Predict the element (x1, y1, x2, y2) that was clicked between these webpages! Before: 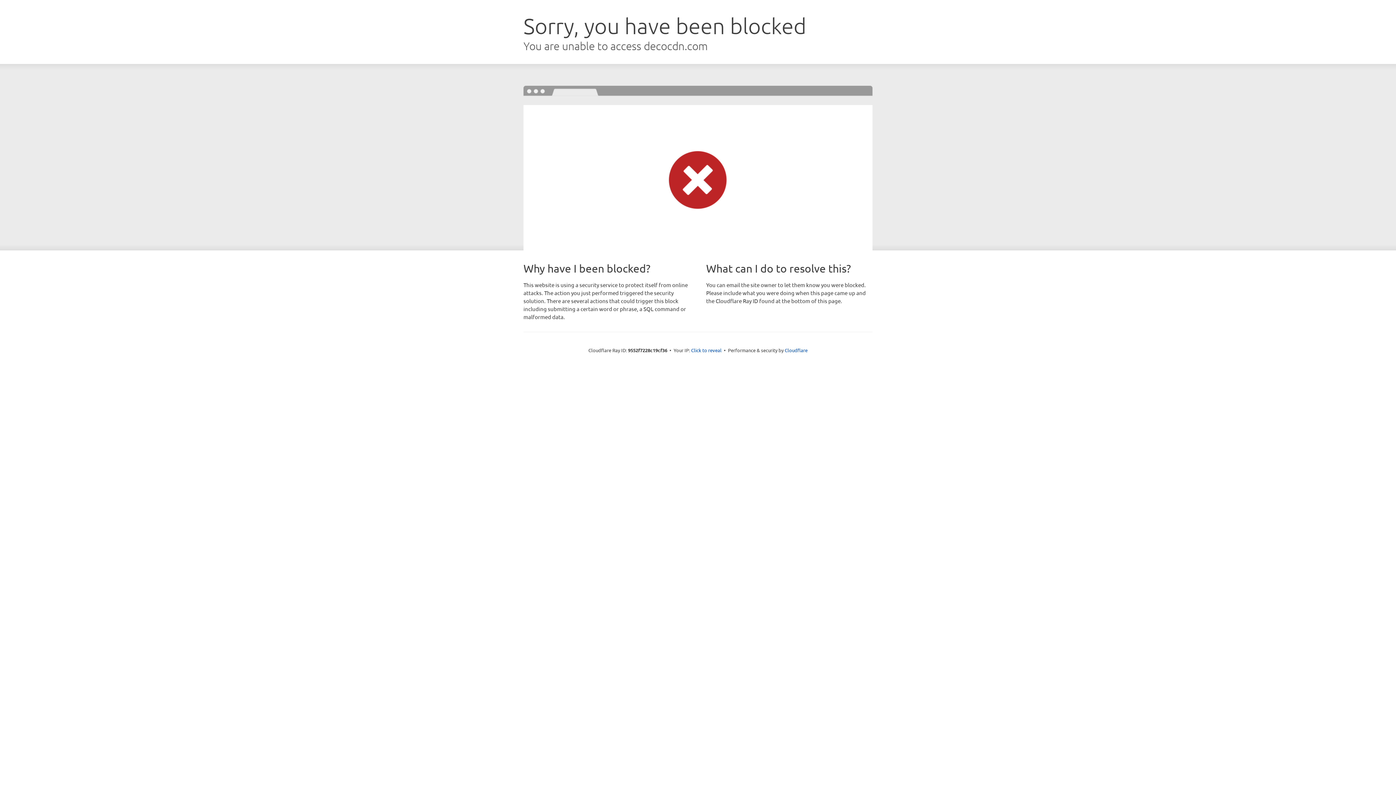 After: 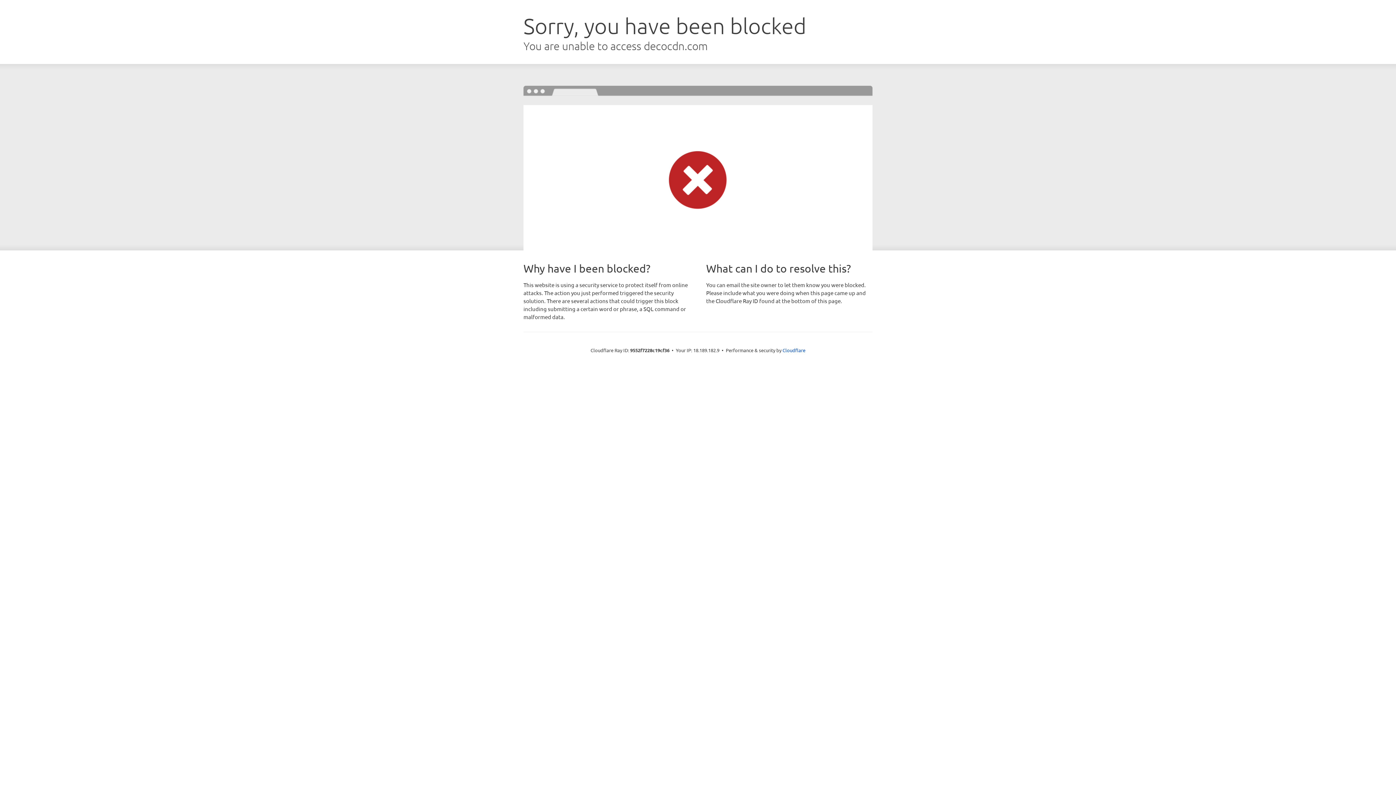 Action: label: Click to reveal bbox: (691, 346, 721, 353)